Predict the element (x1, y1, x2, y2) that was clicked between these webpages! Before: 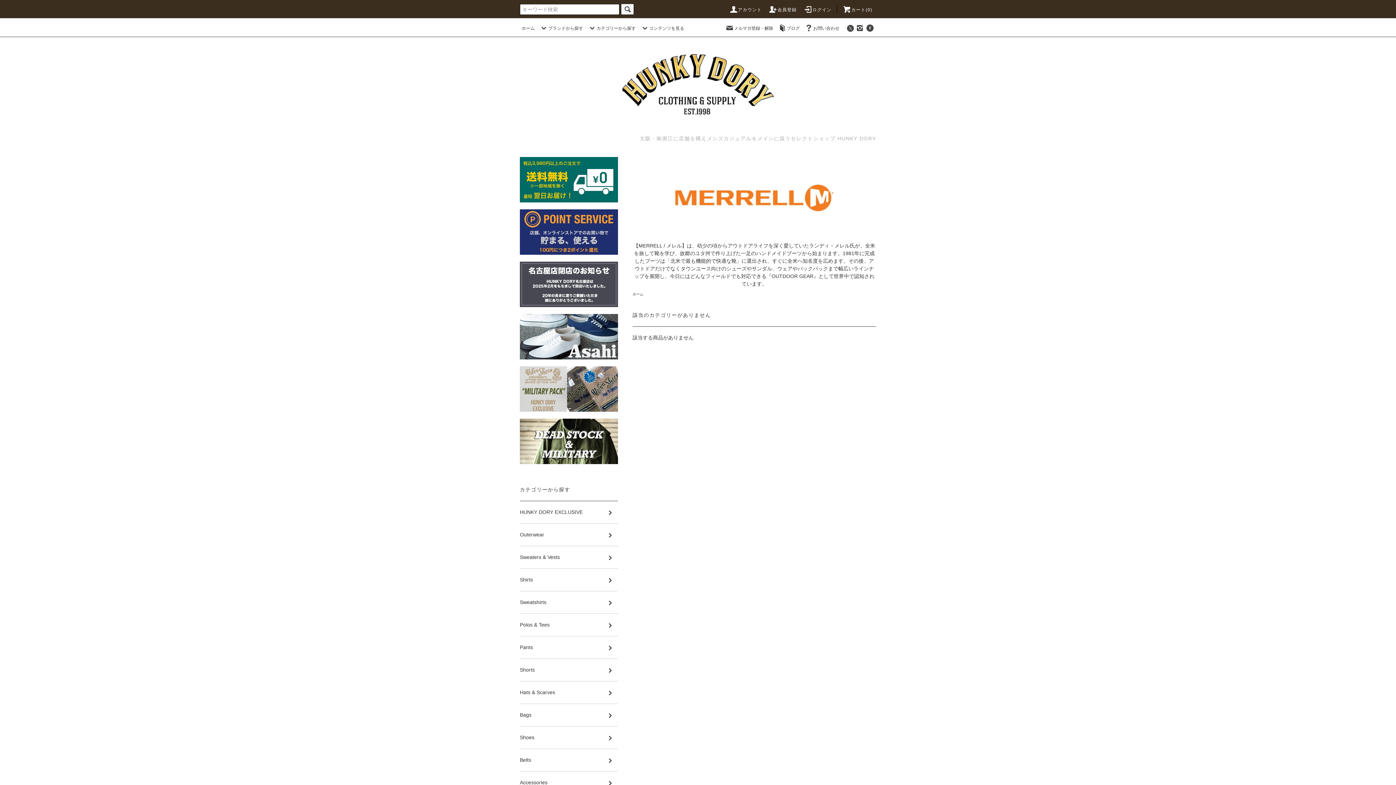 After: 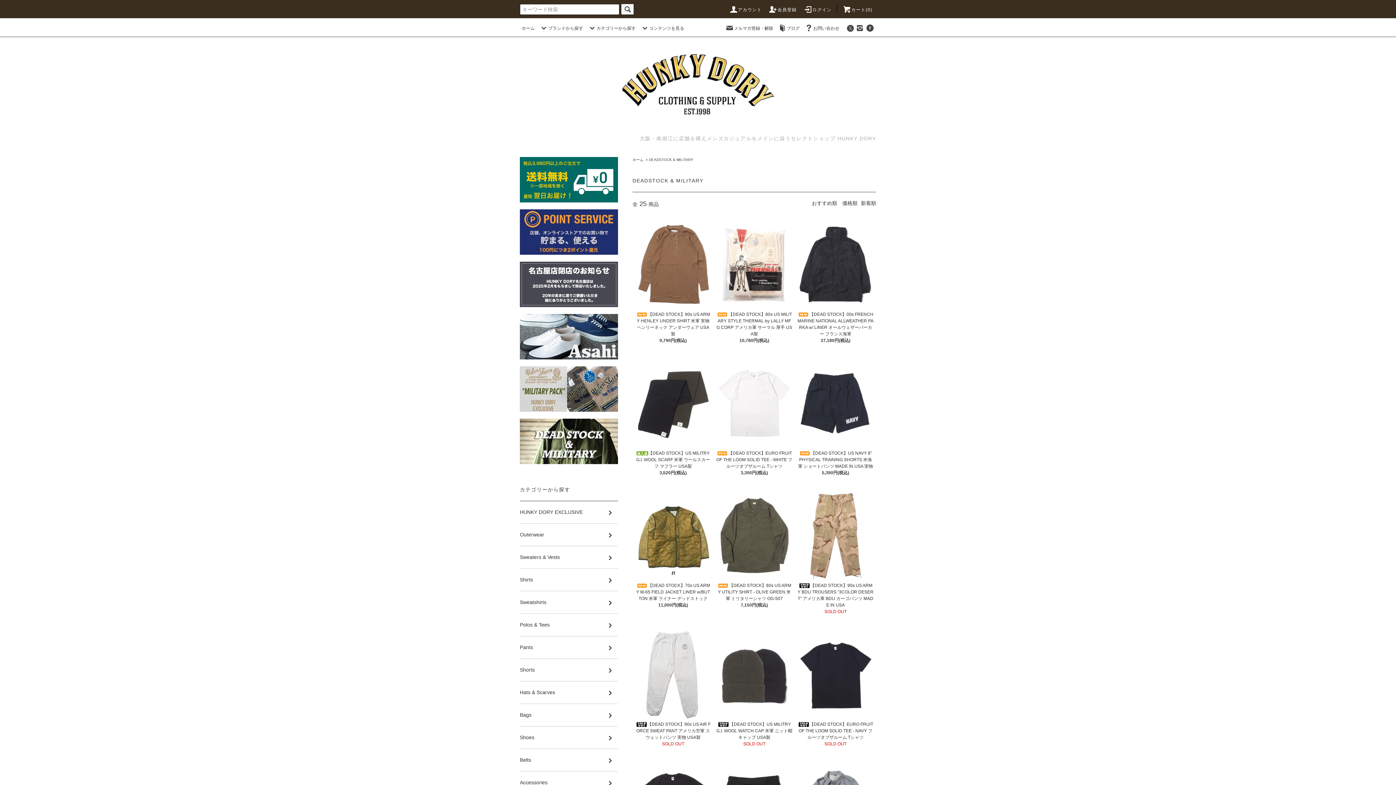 Action: bbox: (520, 418, 618, 464)